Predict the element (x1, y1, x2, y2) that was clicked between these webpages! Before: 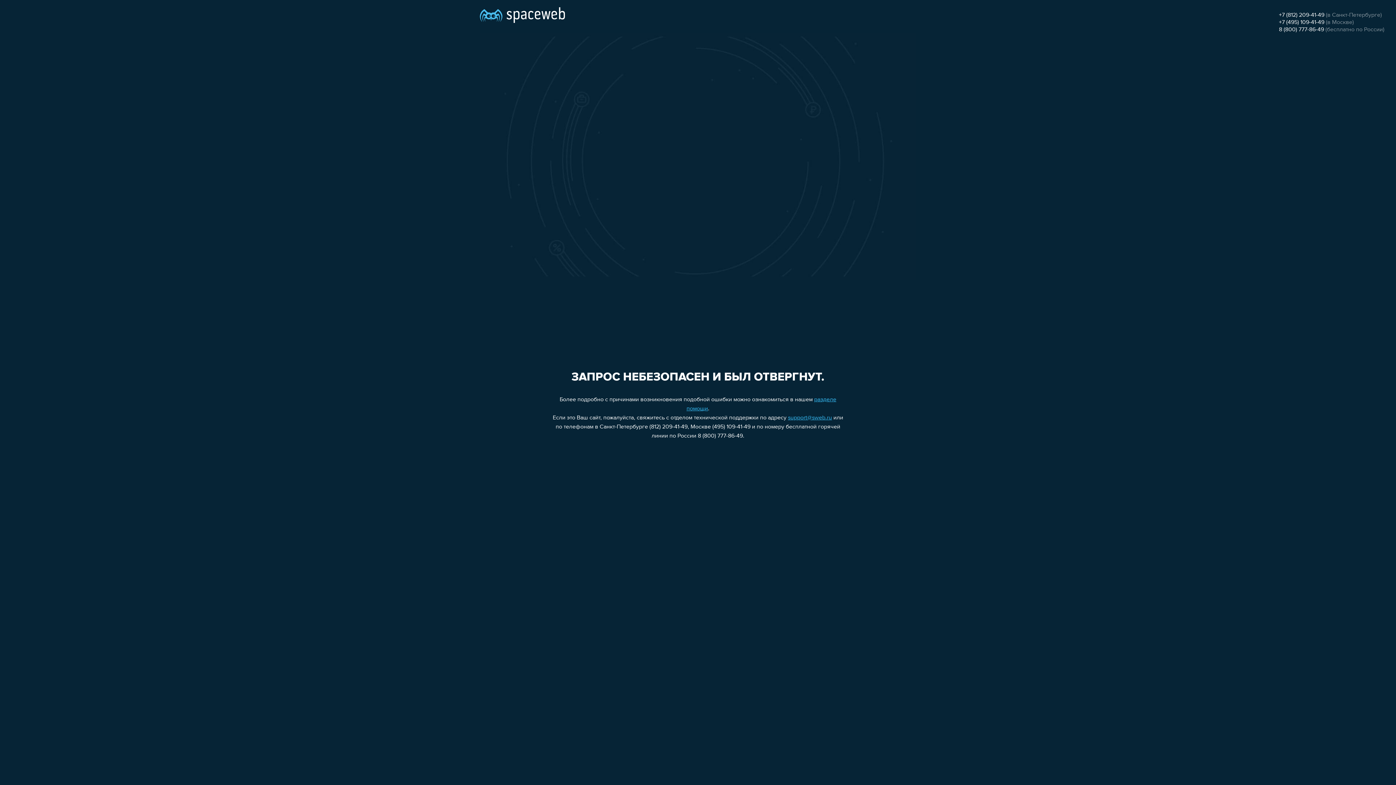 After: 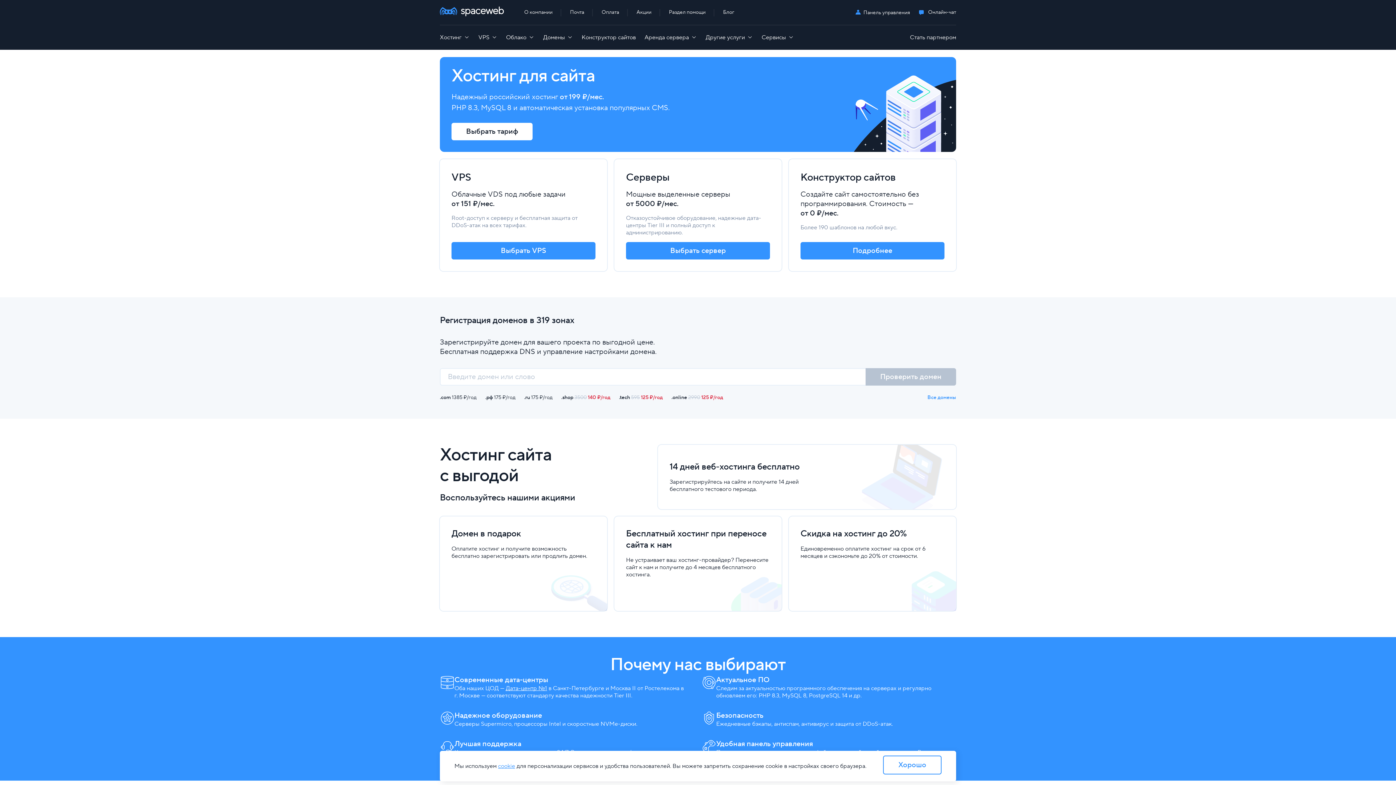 Action: bbox: (480, 0, 565, 25)